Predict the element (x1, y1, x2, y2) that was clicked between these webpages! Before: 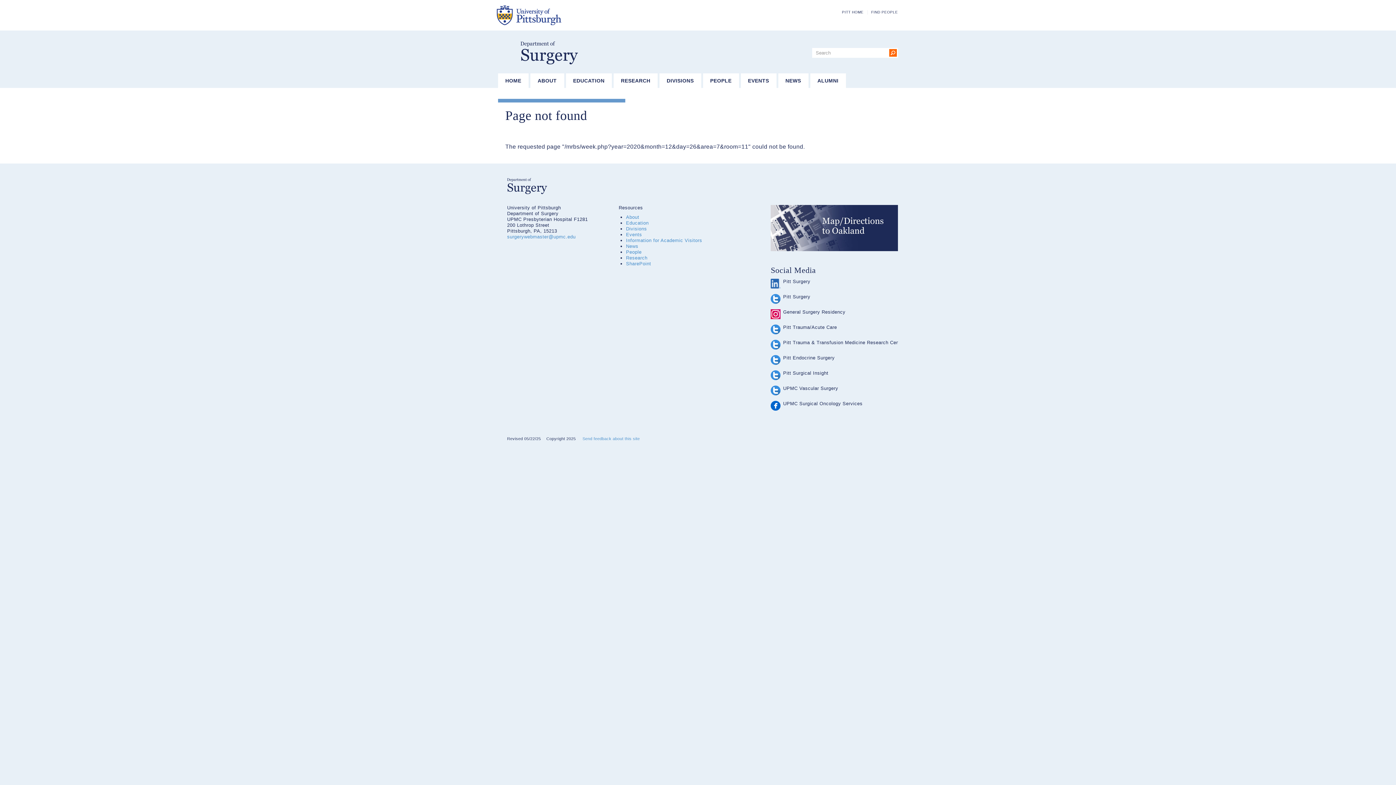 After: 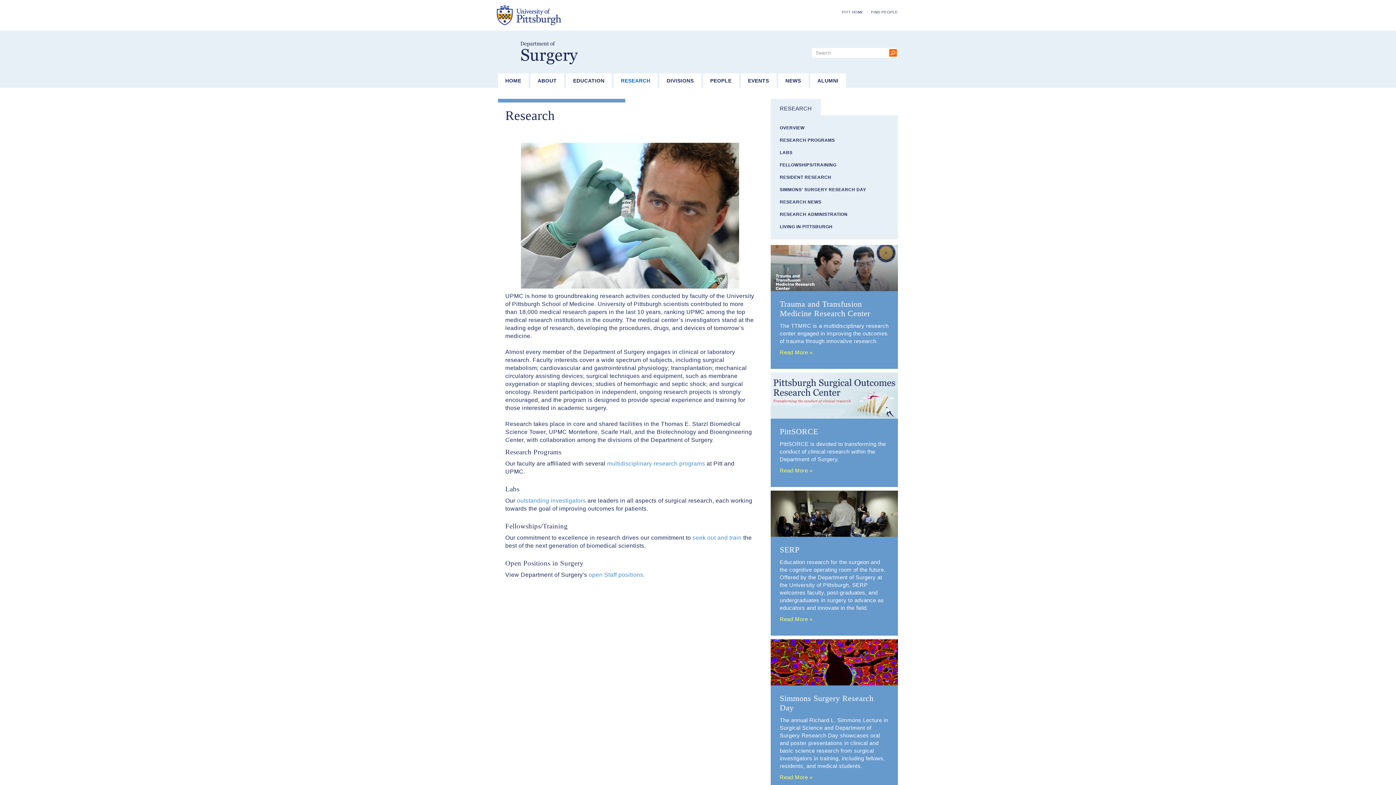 Action: label: RESEARCH bbox: (613, 73, 657, 88)